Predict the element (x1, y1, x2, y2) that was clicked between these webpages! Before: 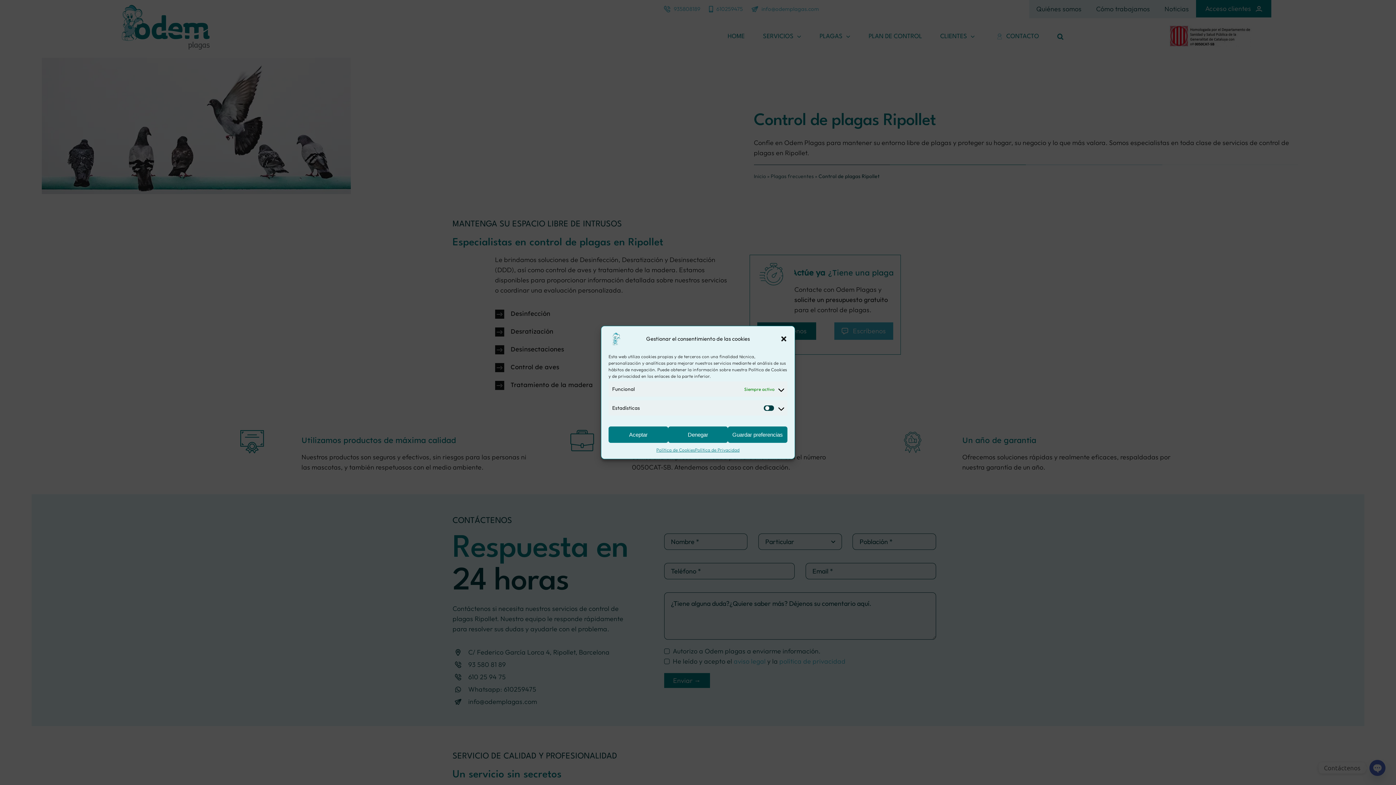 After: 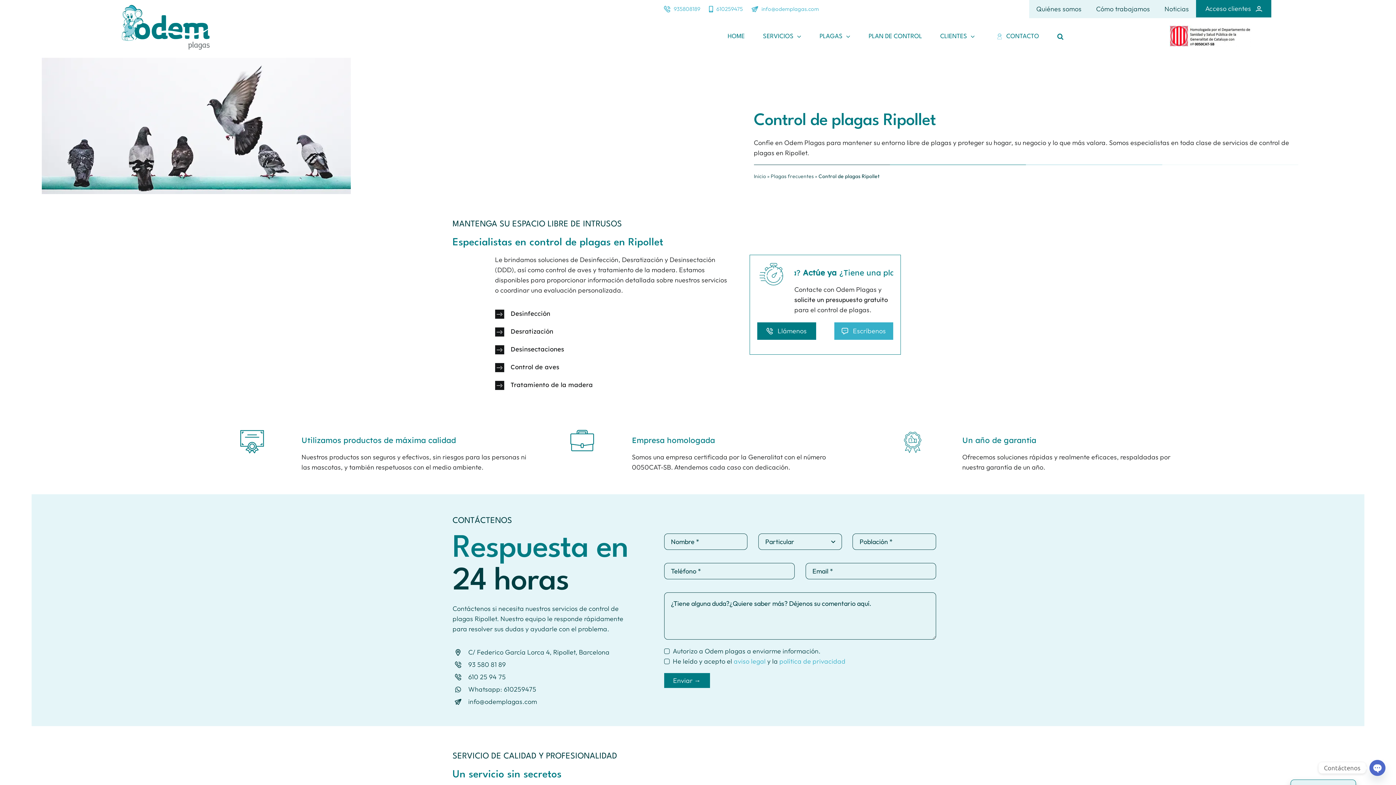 Action: bbox: (668, 426, 728, 443) label: Denegar